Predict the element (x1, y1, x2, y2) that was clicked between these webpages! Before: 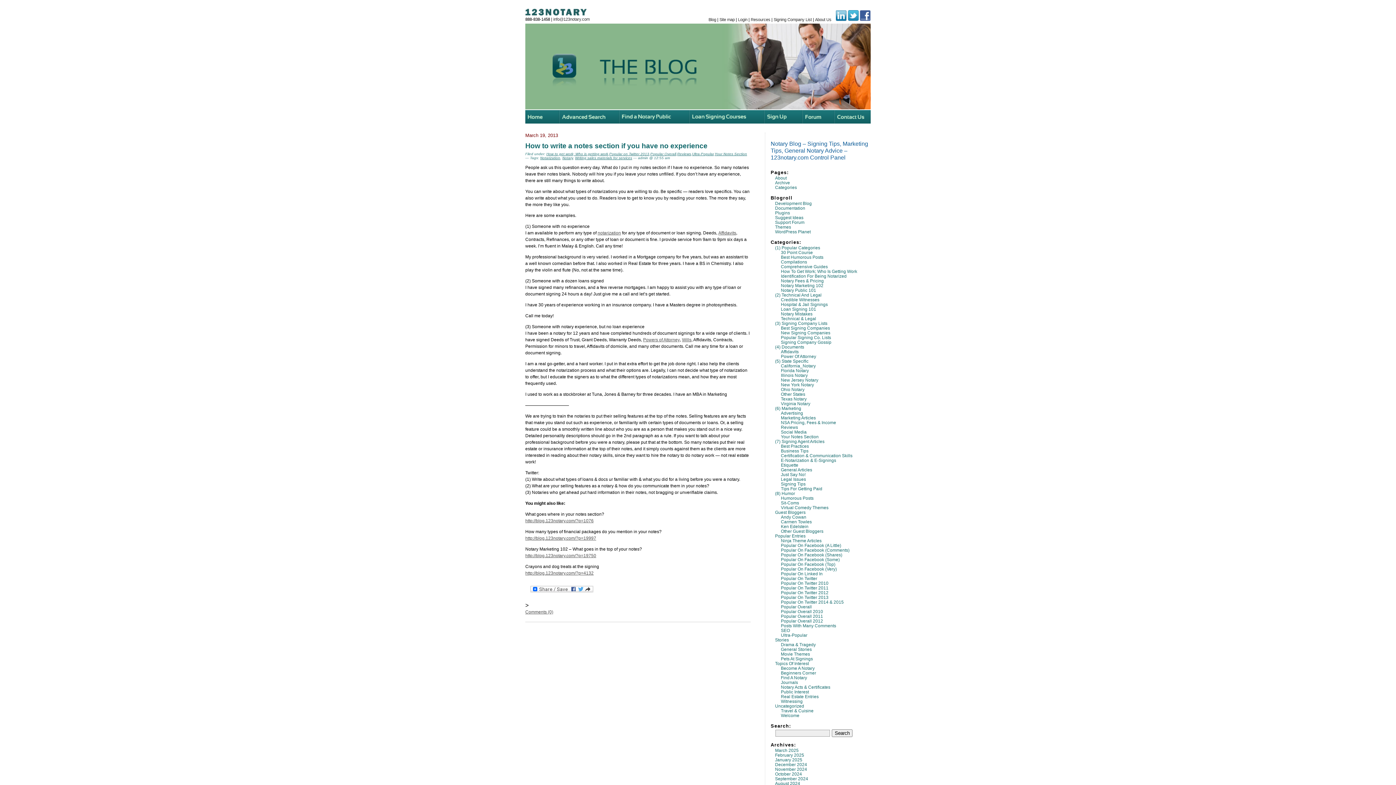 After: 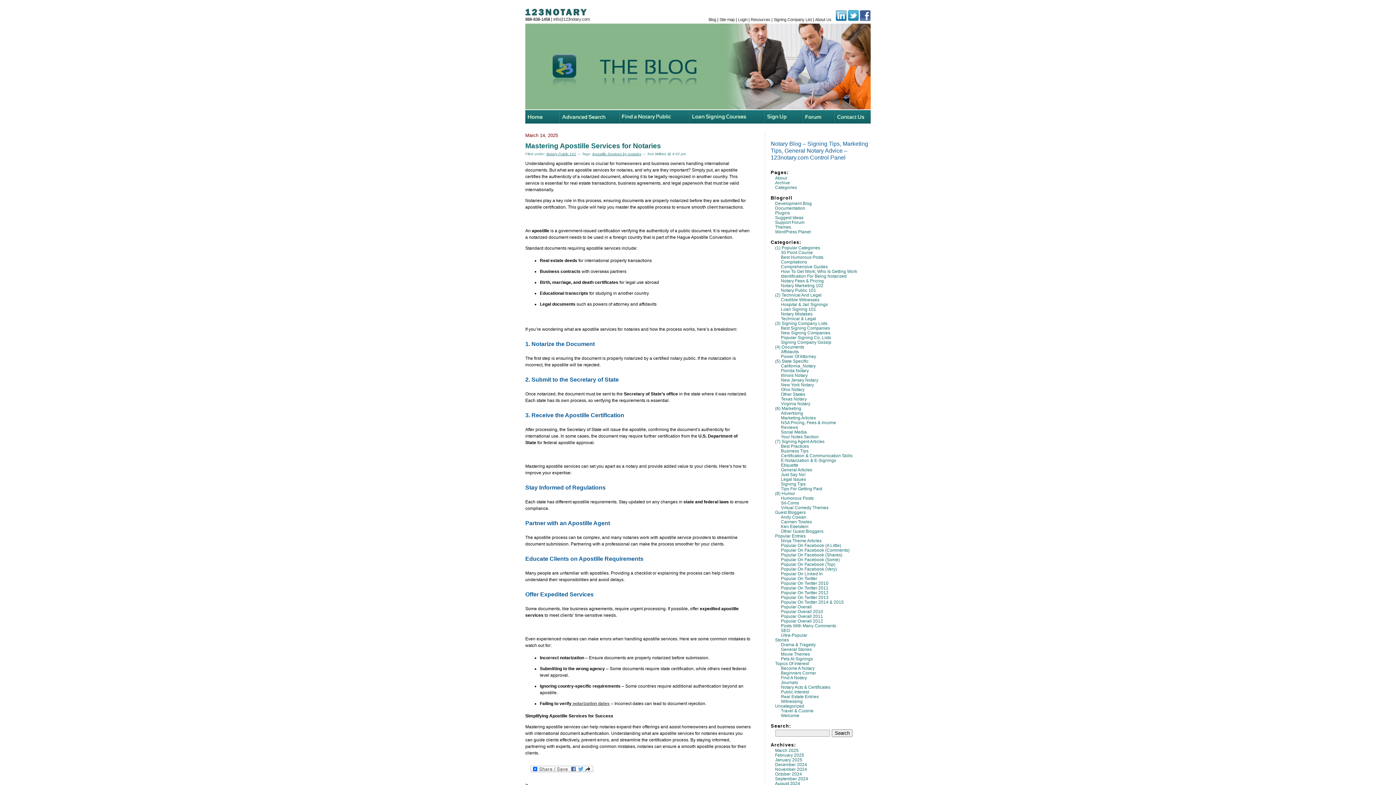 Action: label: (1) Popular Categories bbox: (775, 245, 820, 250)